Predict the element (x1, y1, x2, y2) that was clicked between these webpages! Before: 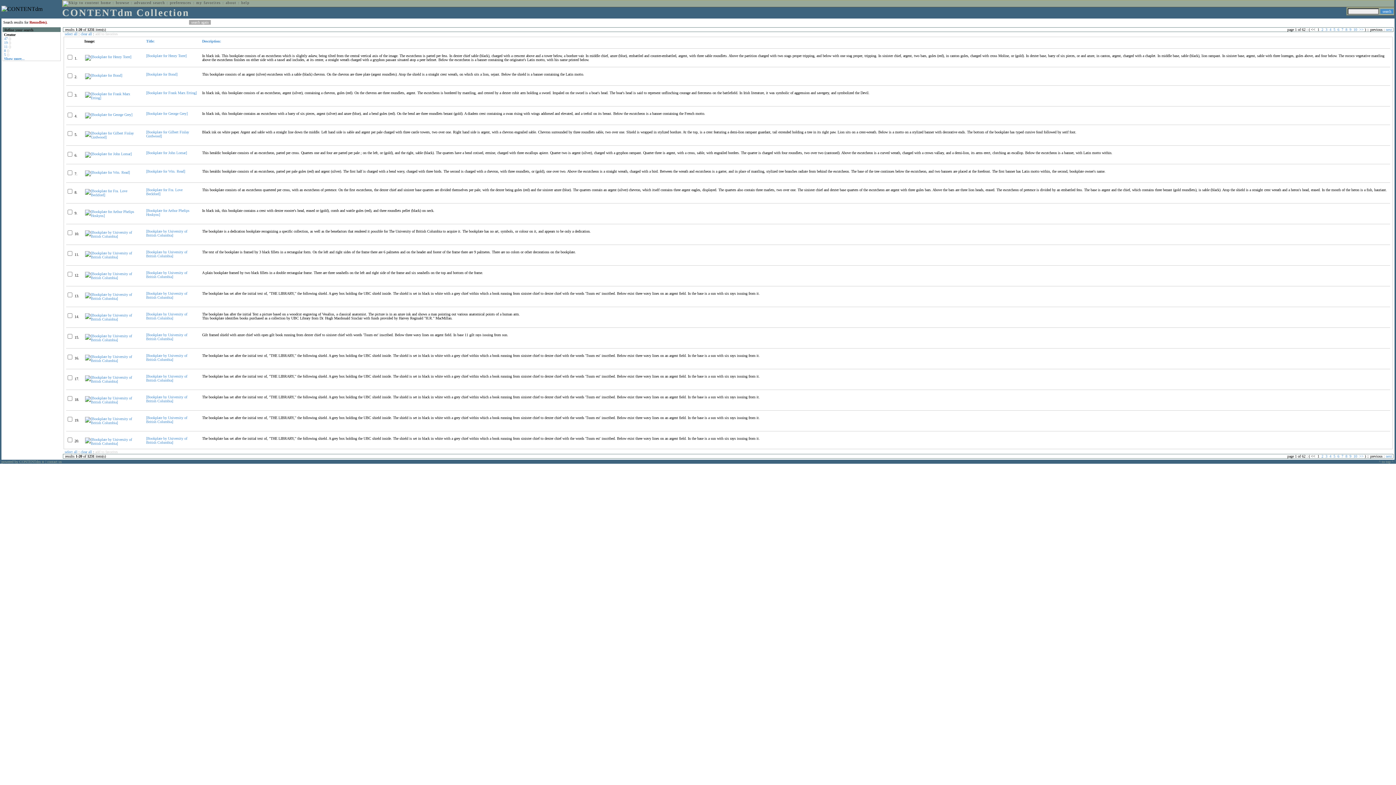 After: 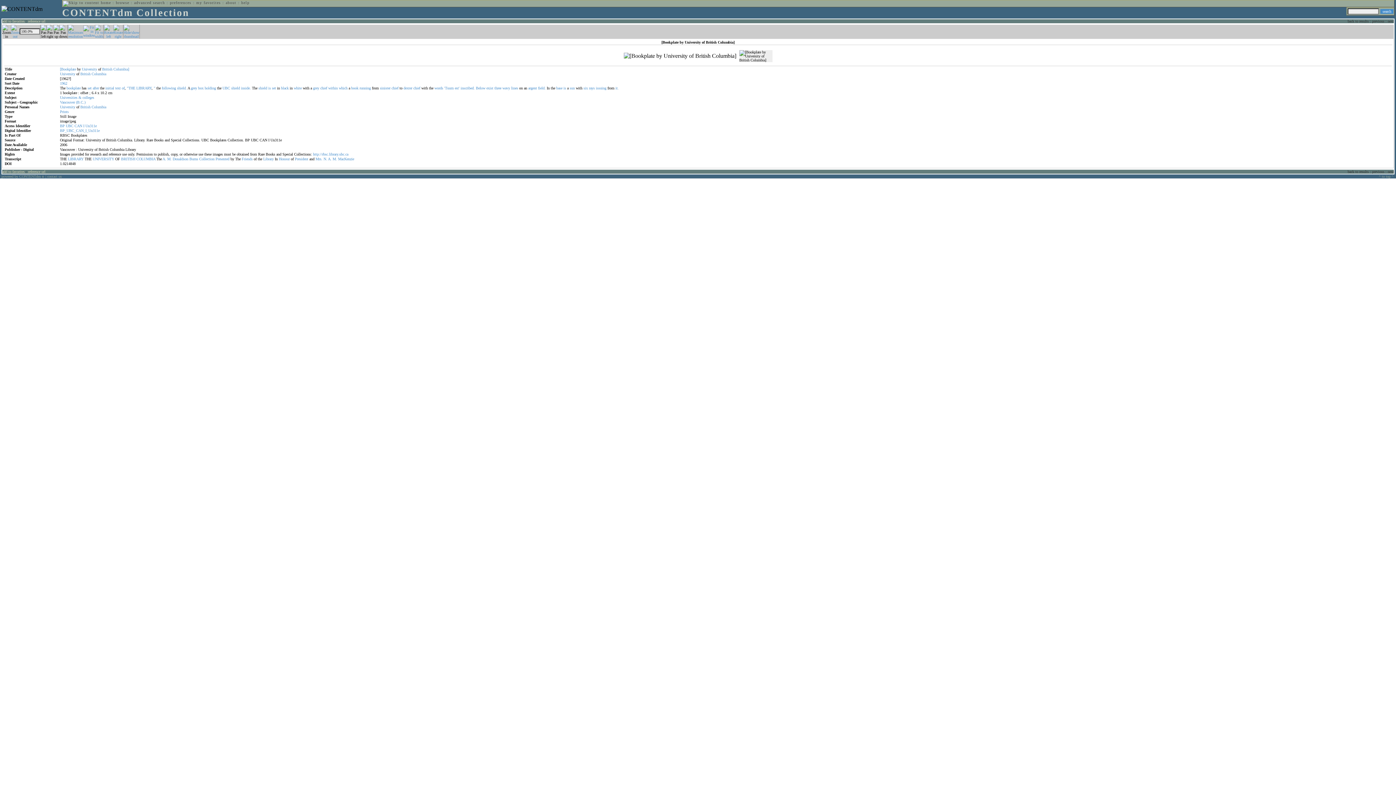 Action: label: [Bookplate by University of British Columbia] bbox: (146, 291, 187, 299)